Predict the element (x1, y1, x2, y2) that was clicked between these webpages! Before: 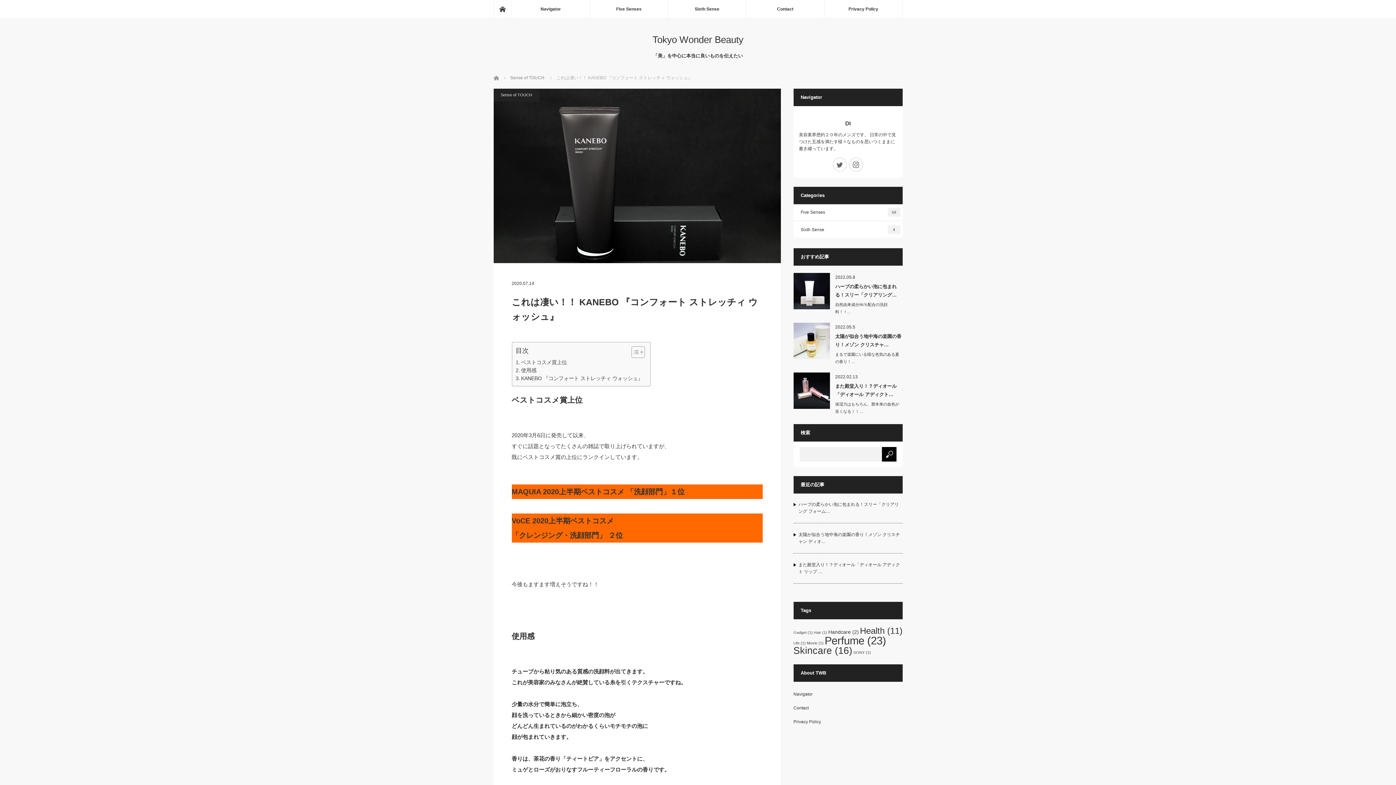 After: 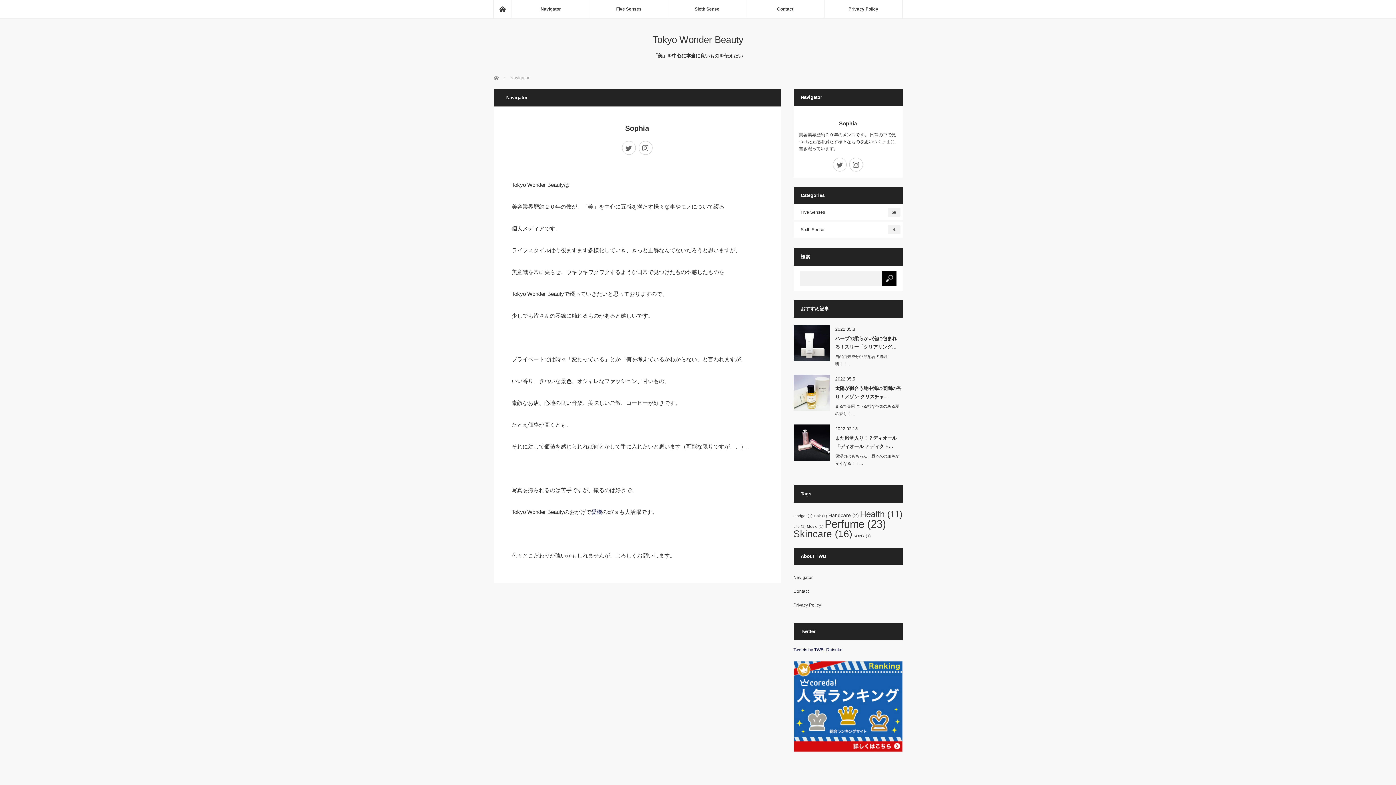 Action: label: Navigator bbox: (793, 692, 812, 697)